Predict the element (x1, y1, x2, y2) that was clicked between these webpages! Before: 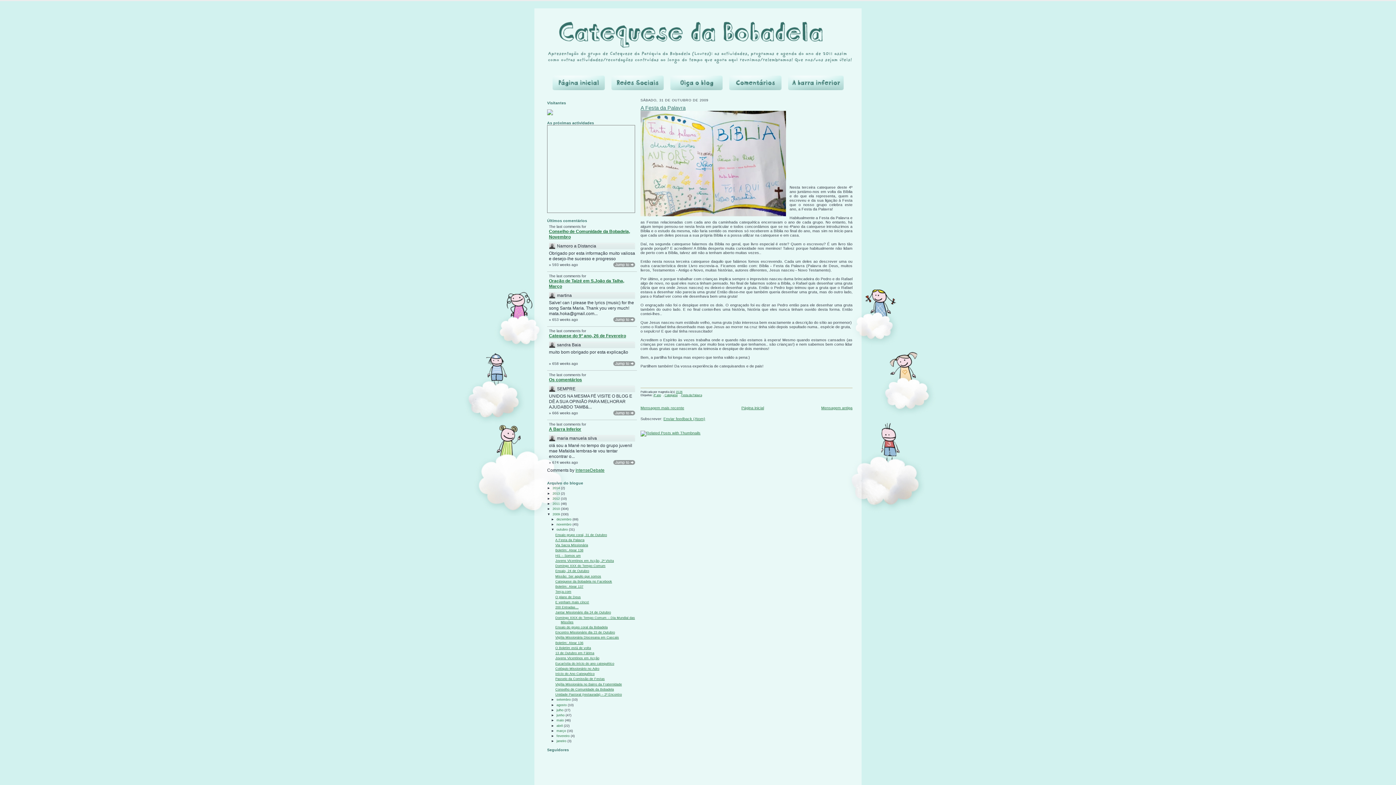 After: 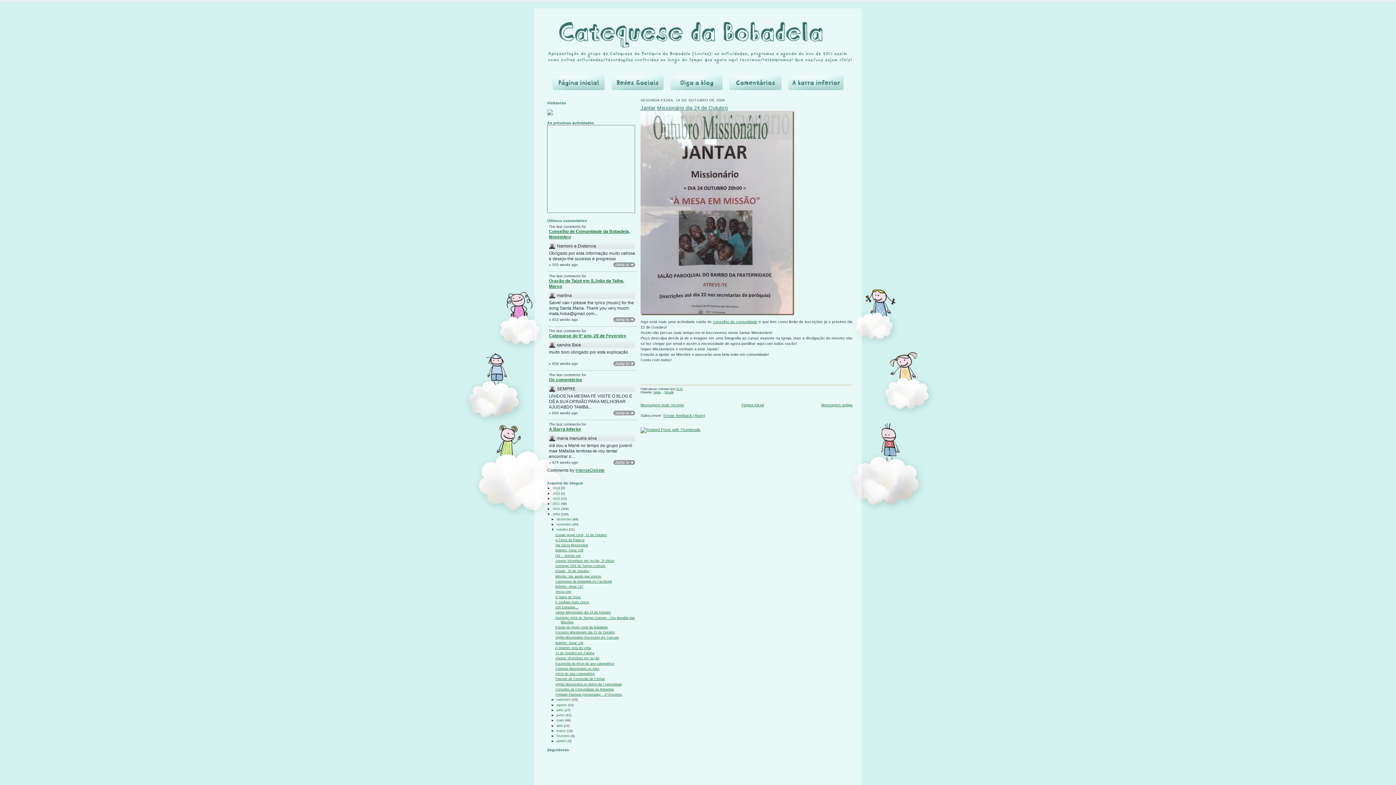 Action: bbox: (555, 611, 611, 614) label: Jantar Missionário dia 24 de Outubro